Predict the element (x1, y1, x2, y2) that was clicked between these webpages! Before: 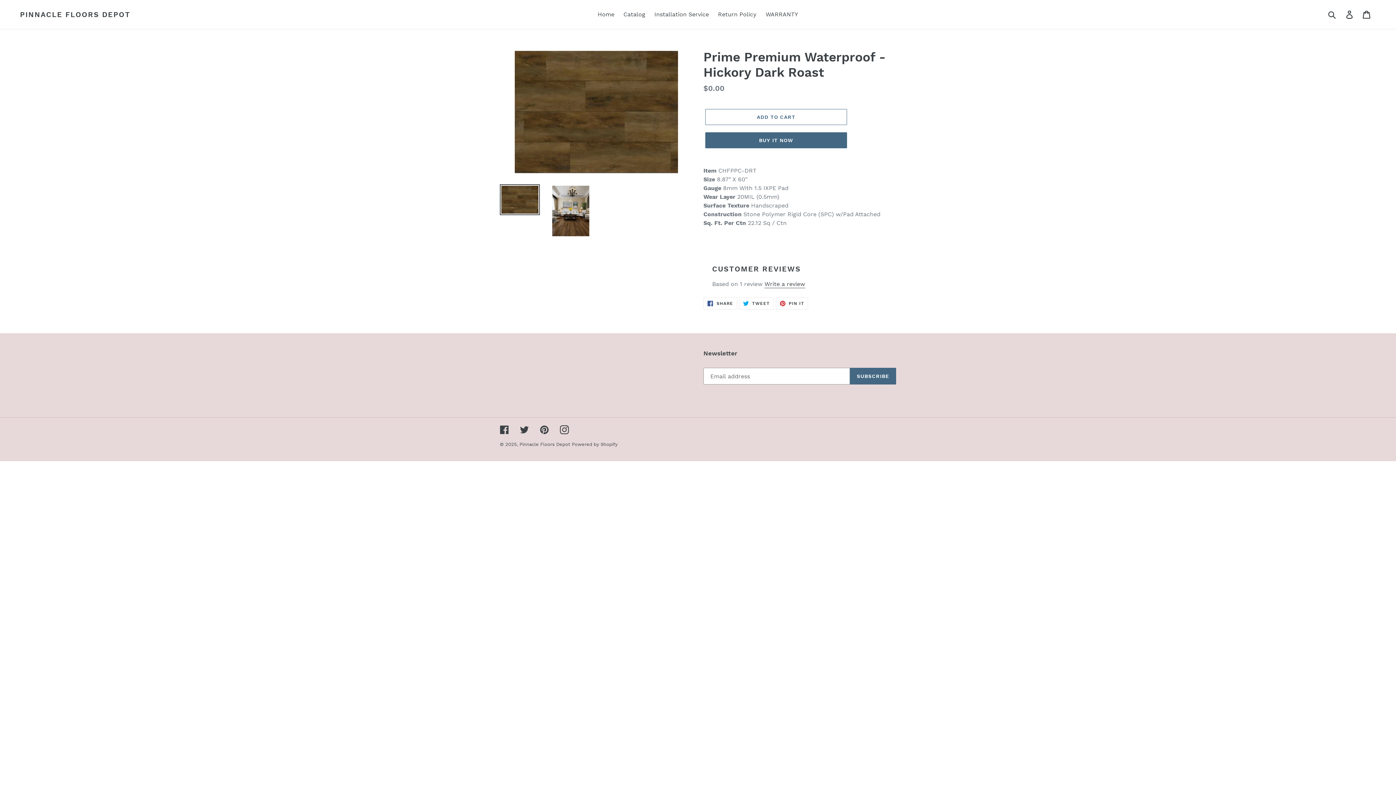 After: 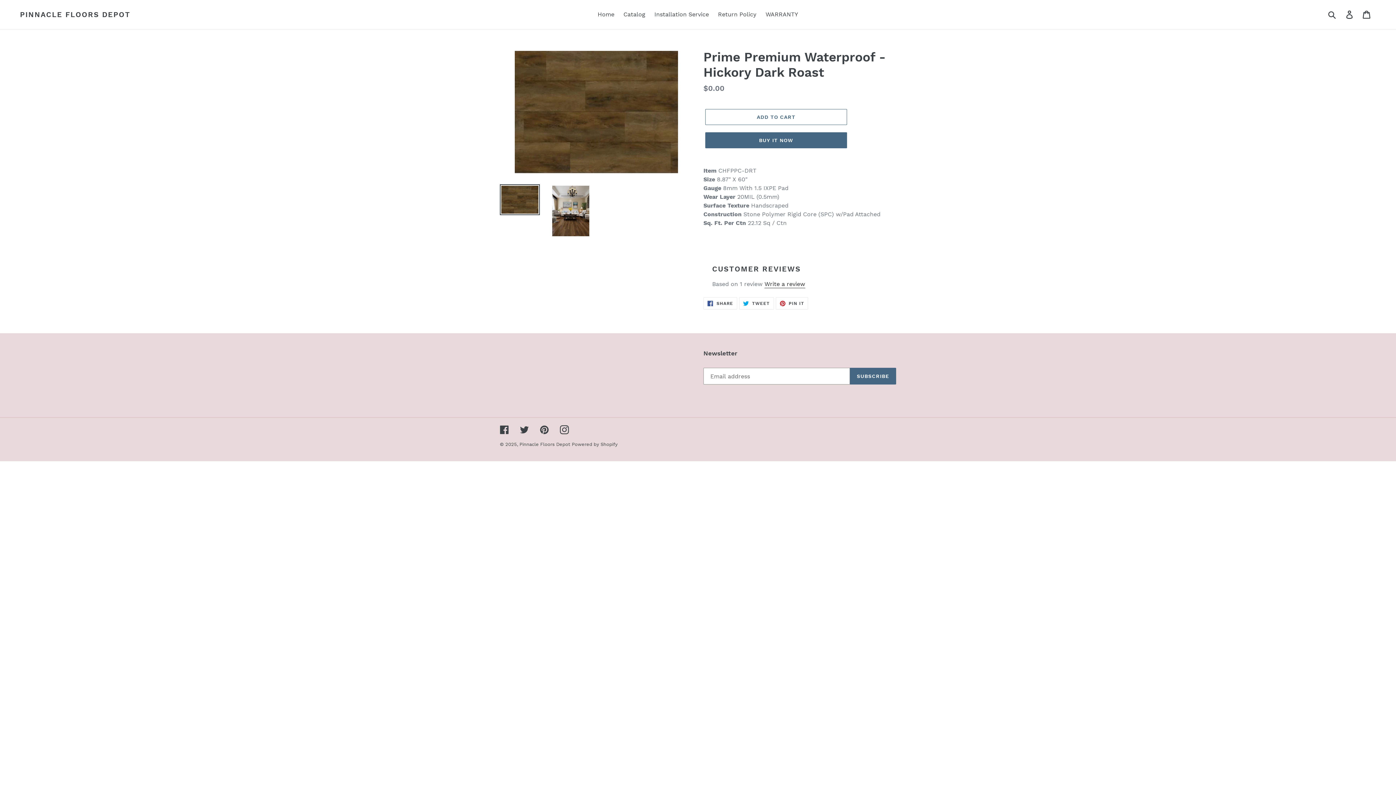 Action: bbox: (764, 280, 805, 288) label: Write a review